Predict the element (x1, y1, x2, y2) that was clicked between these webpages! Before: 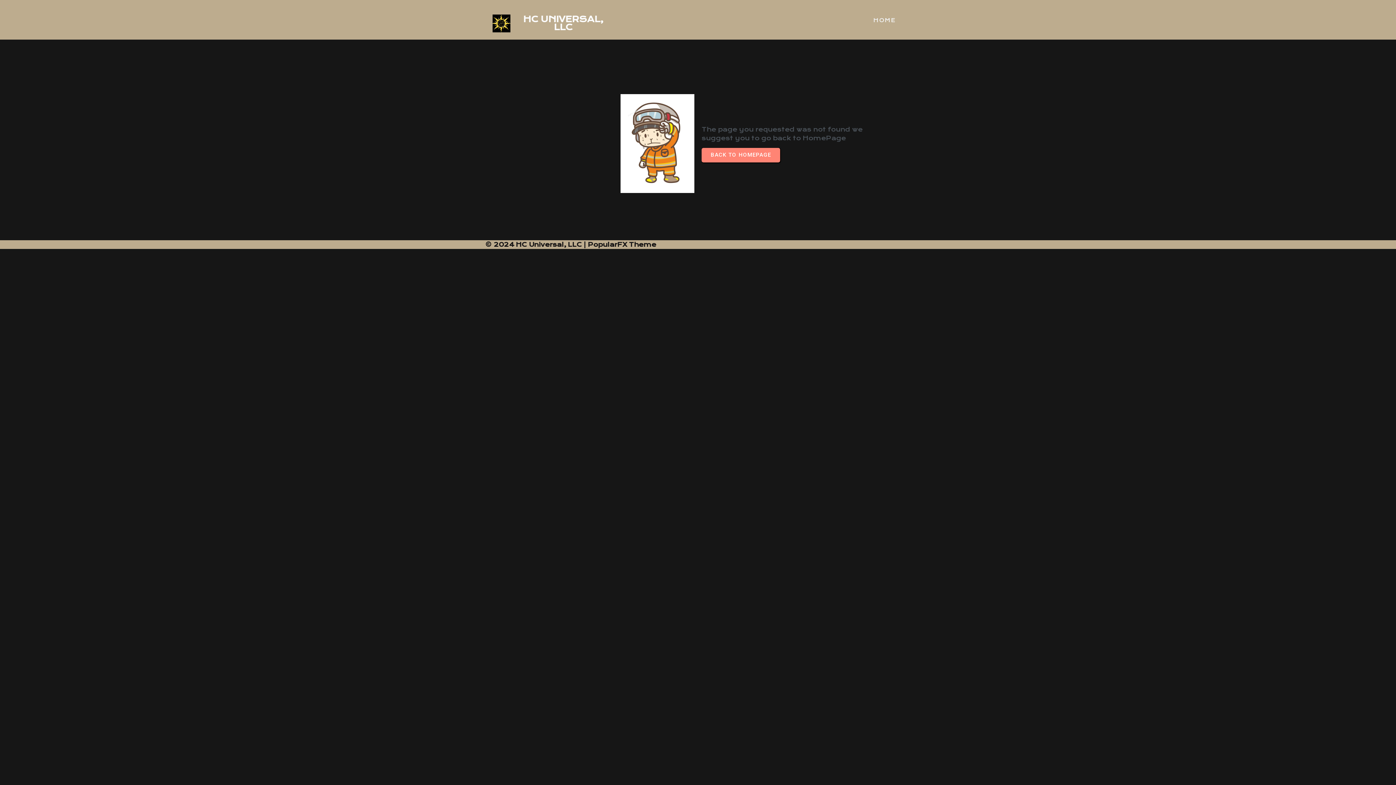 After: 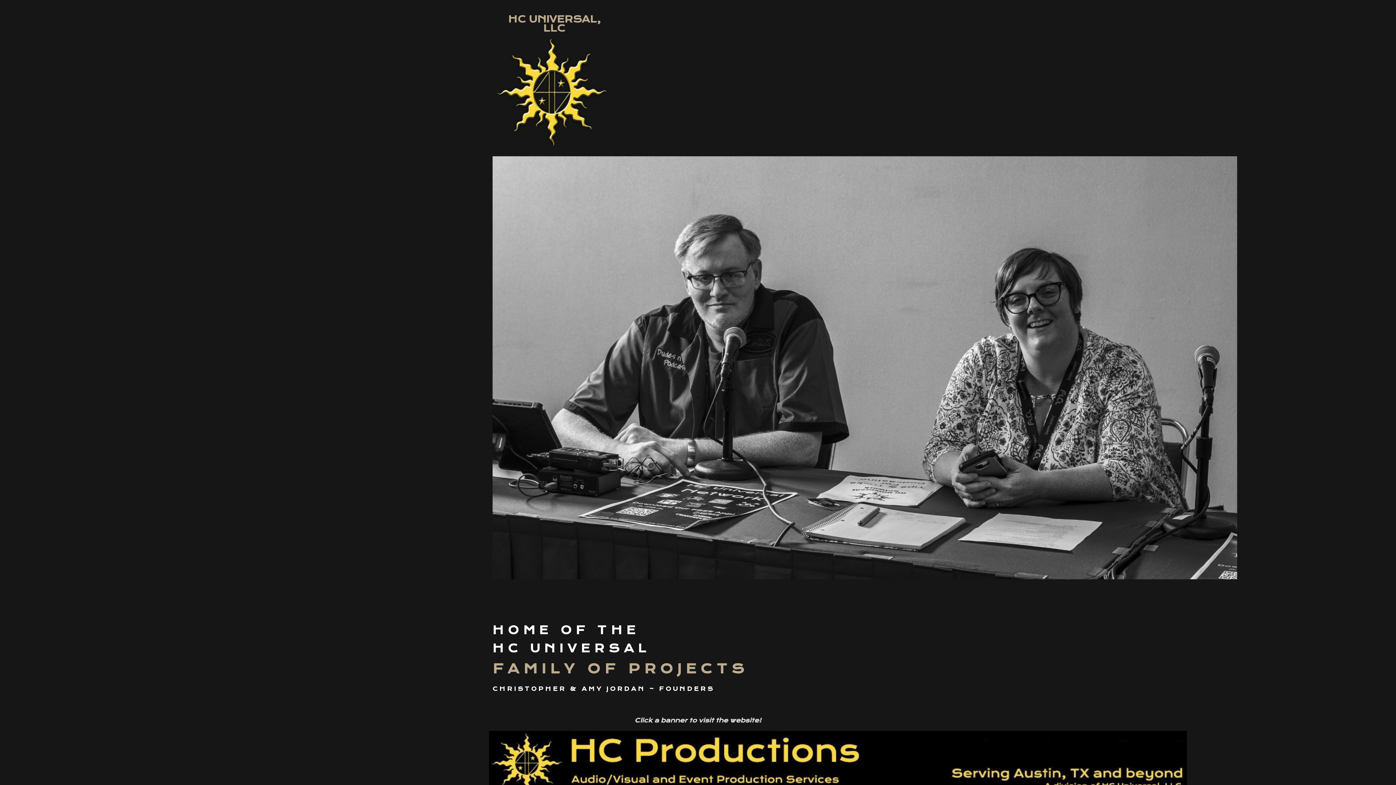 Action: bbox: (485, 241, 588, 248) label: © 2024 HC Universal, LLC | 